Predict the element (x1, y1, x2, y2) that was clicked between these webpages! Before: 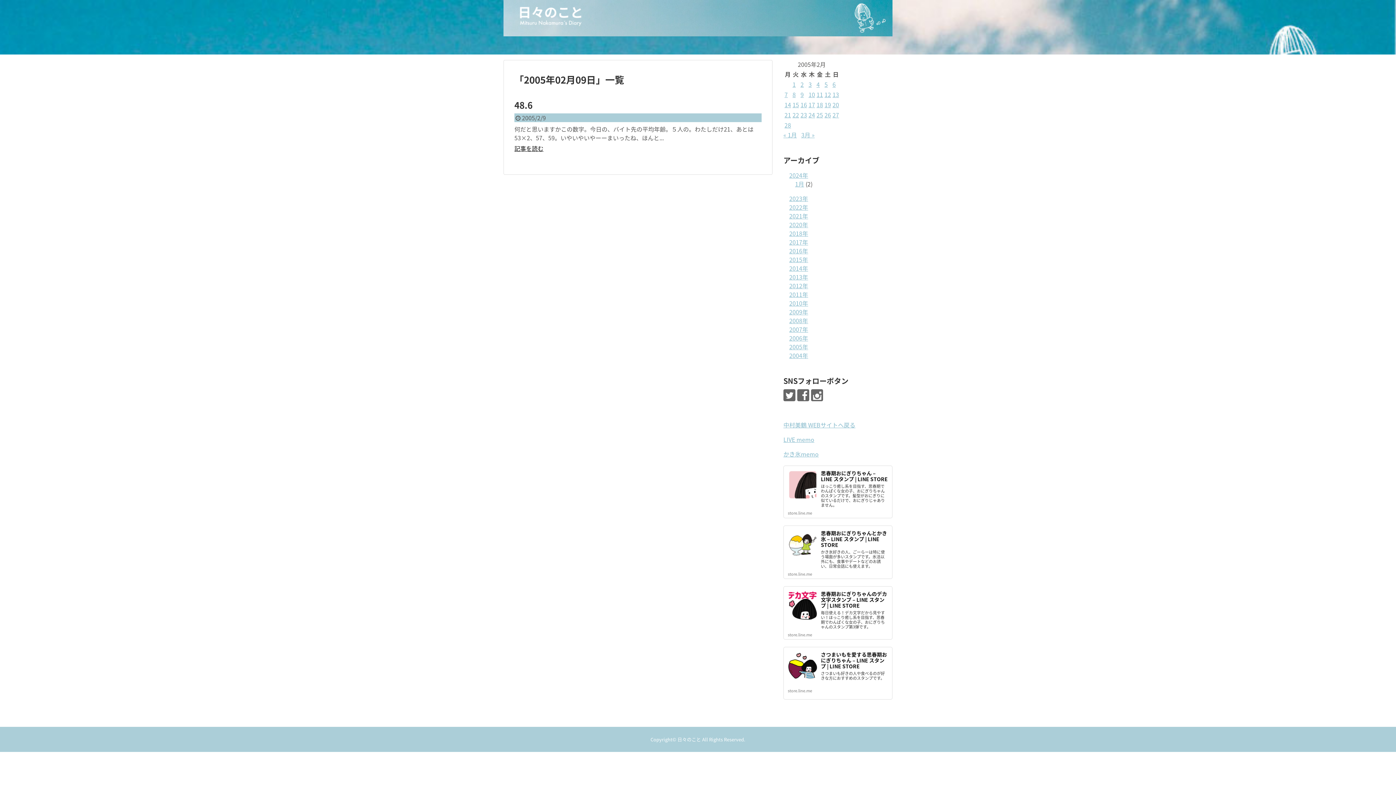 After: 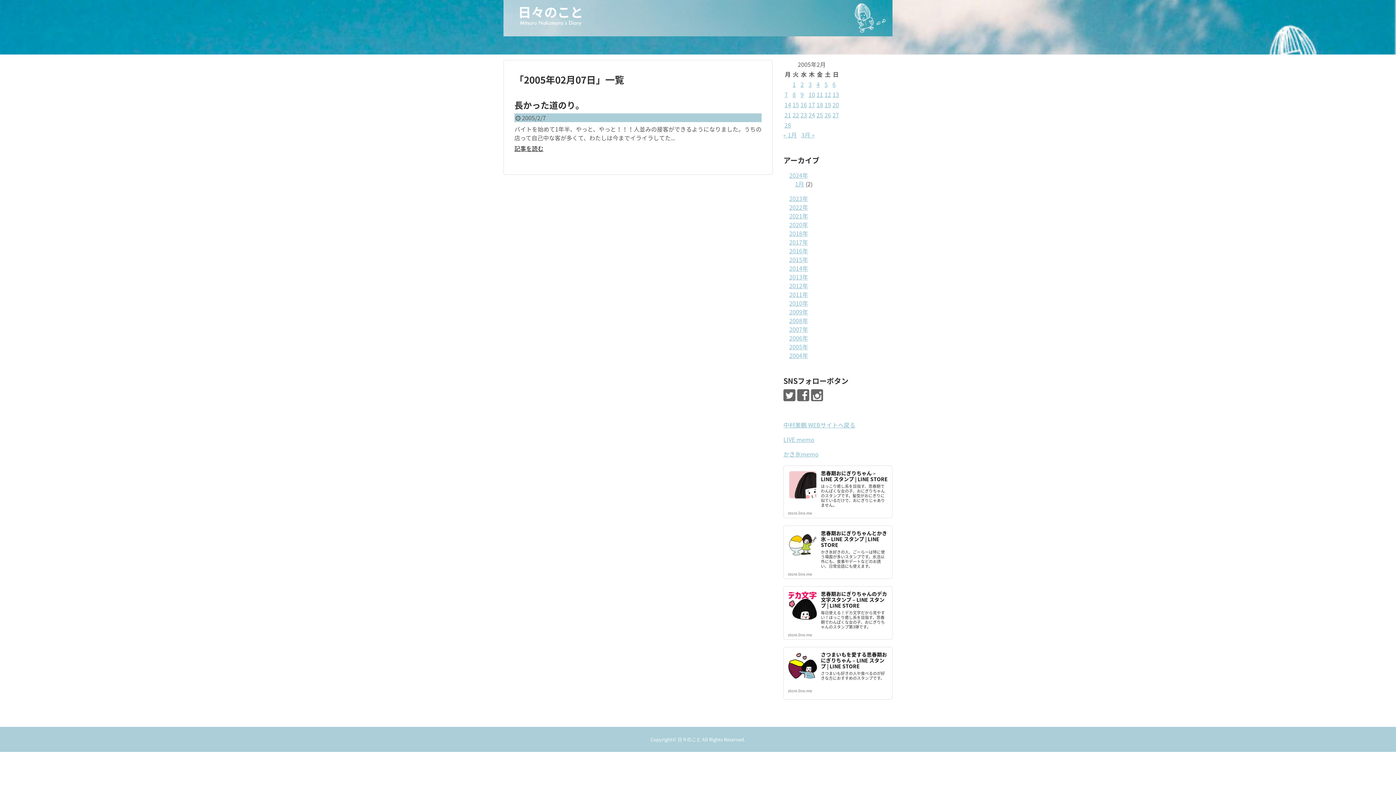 Action: label: 2005年2月7日 に投稿を公開 bbox: (784, 90, 788, 98)